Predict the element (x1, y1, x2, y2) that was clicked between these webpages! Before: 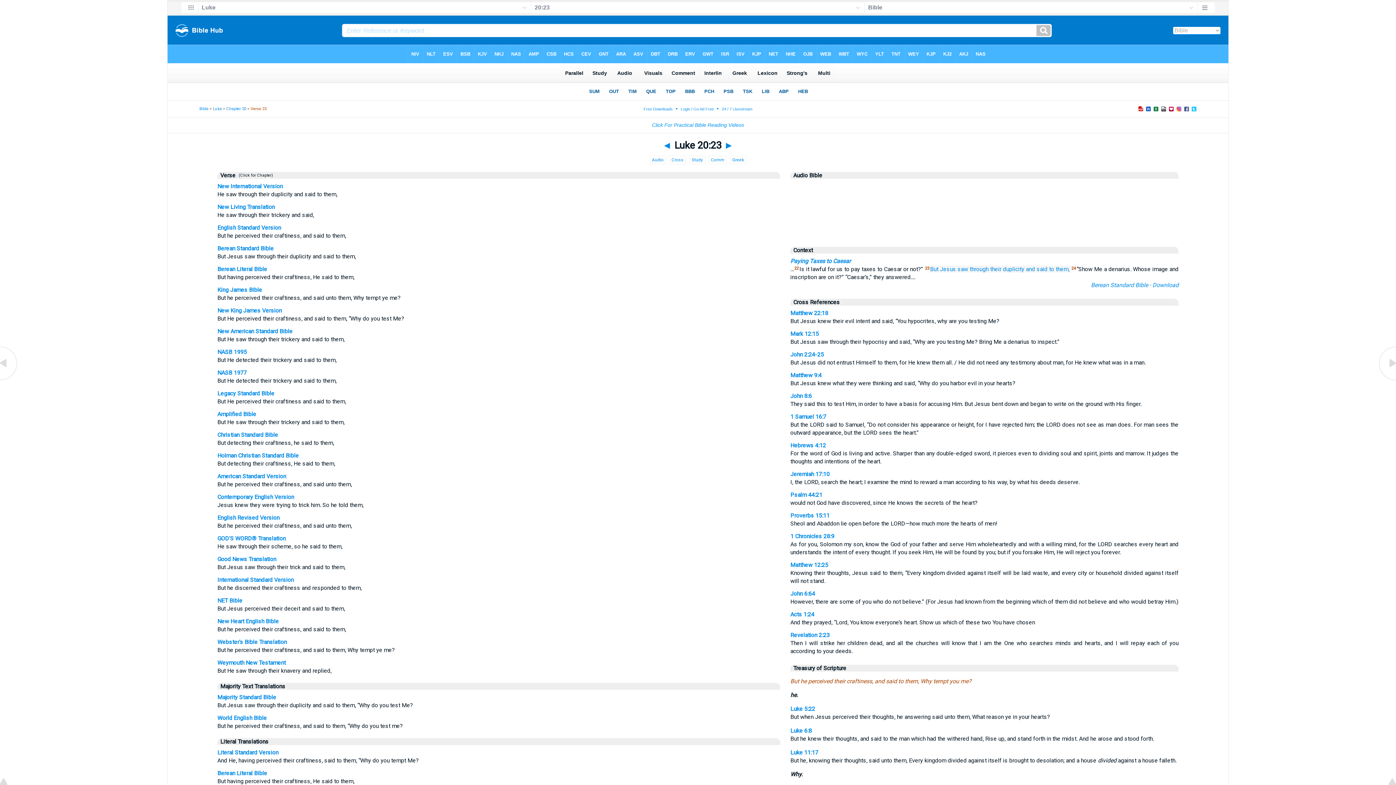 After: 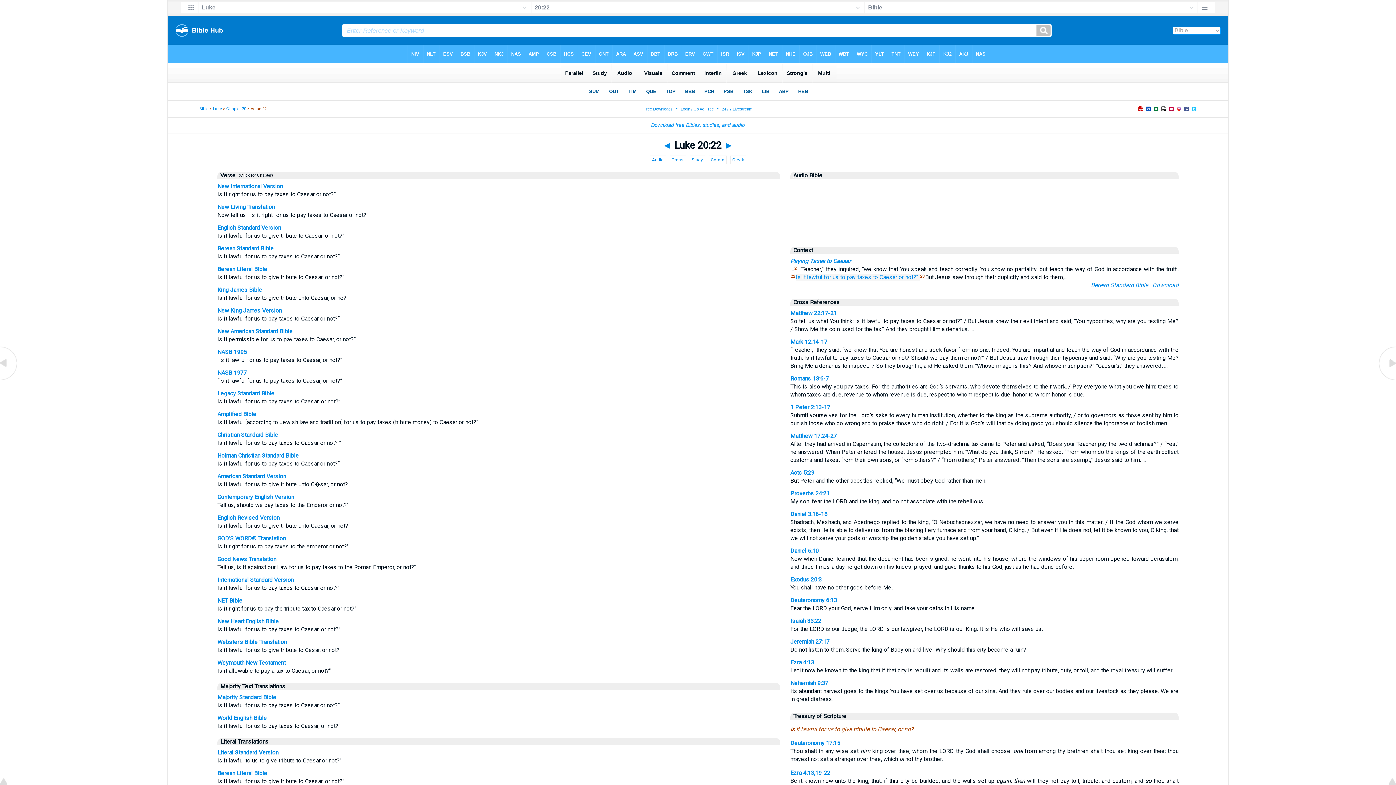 Action: bbox: (0, 376, 18, 383)